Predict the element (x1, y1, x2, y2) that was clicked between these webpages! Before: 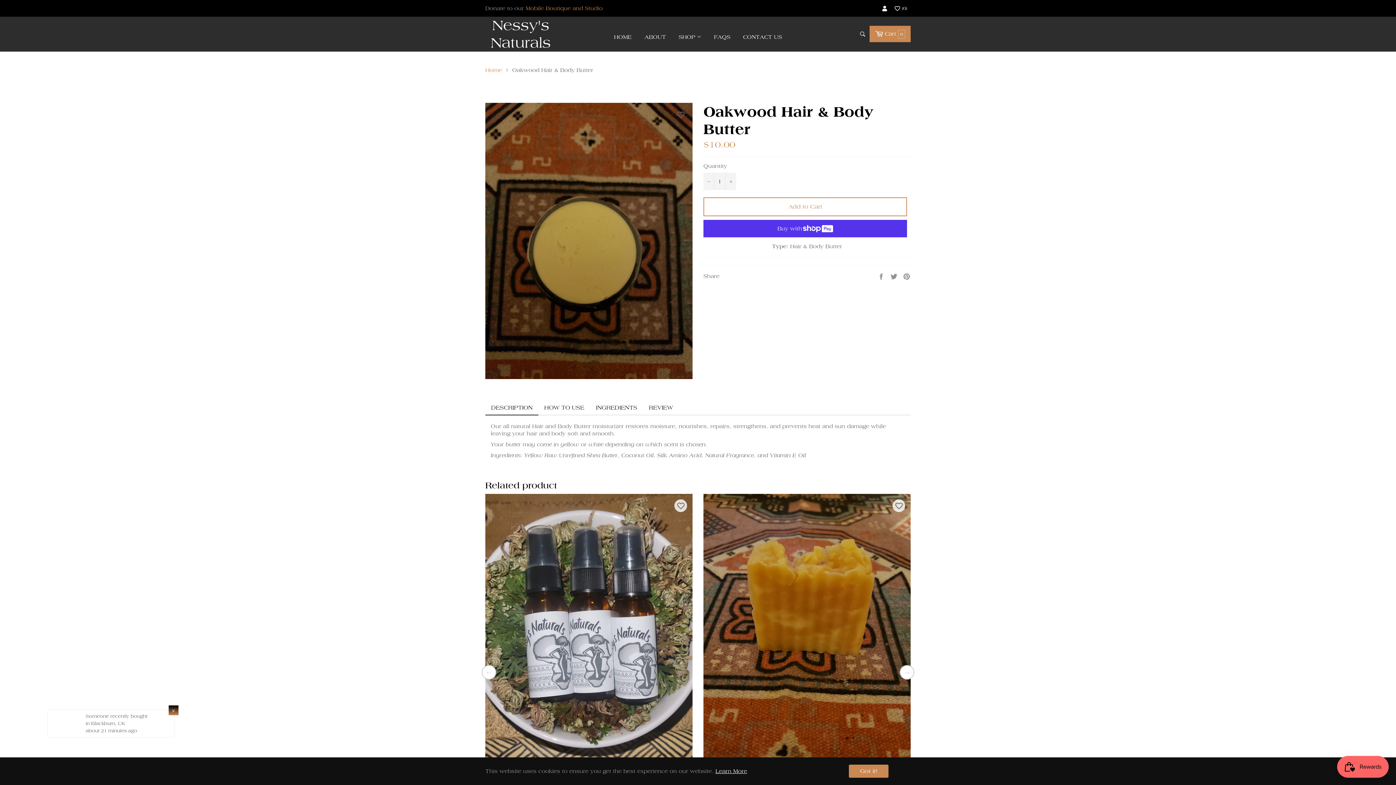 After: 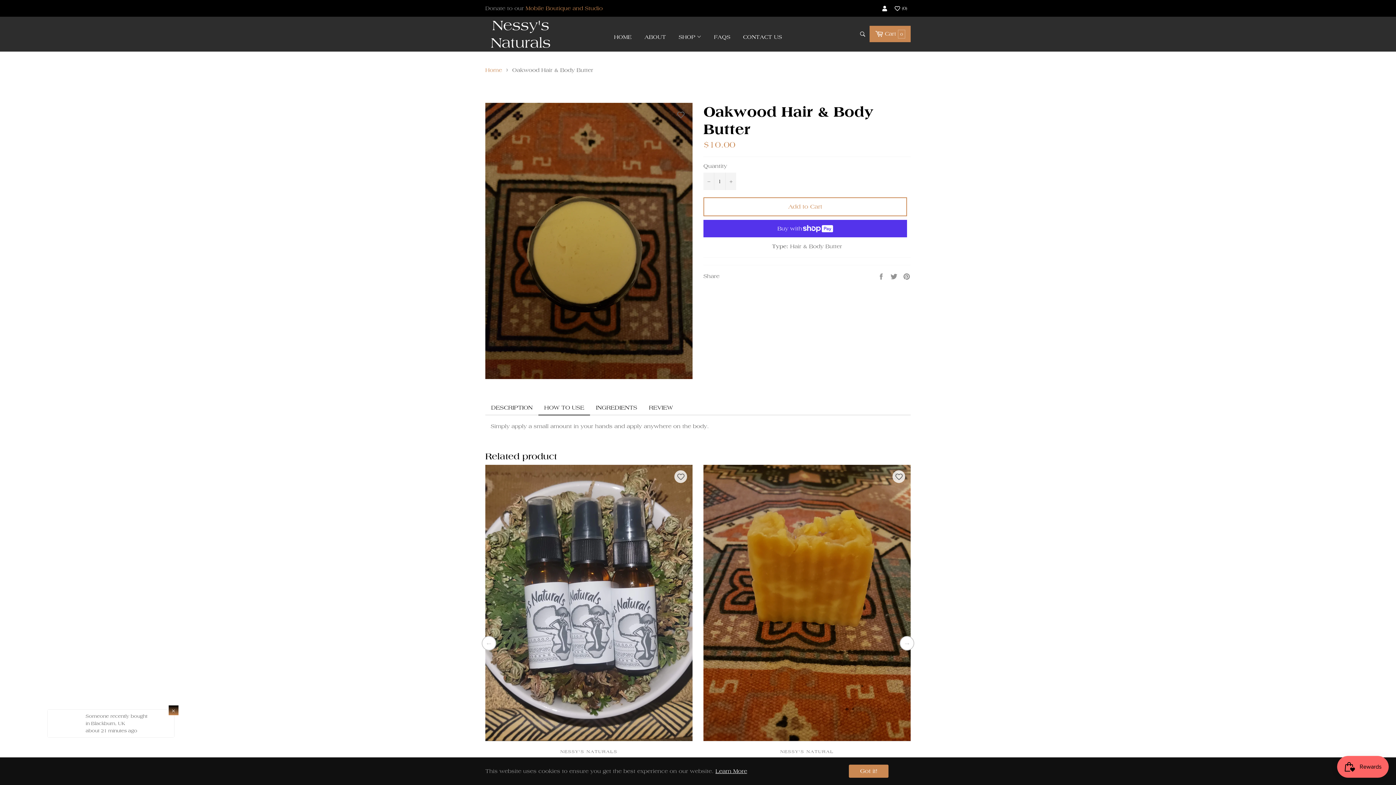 Action: bbox: (538, 400, 590, 415) label: HOW TO USE